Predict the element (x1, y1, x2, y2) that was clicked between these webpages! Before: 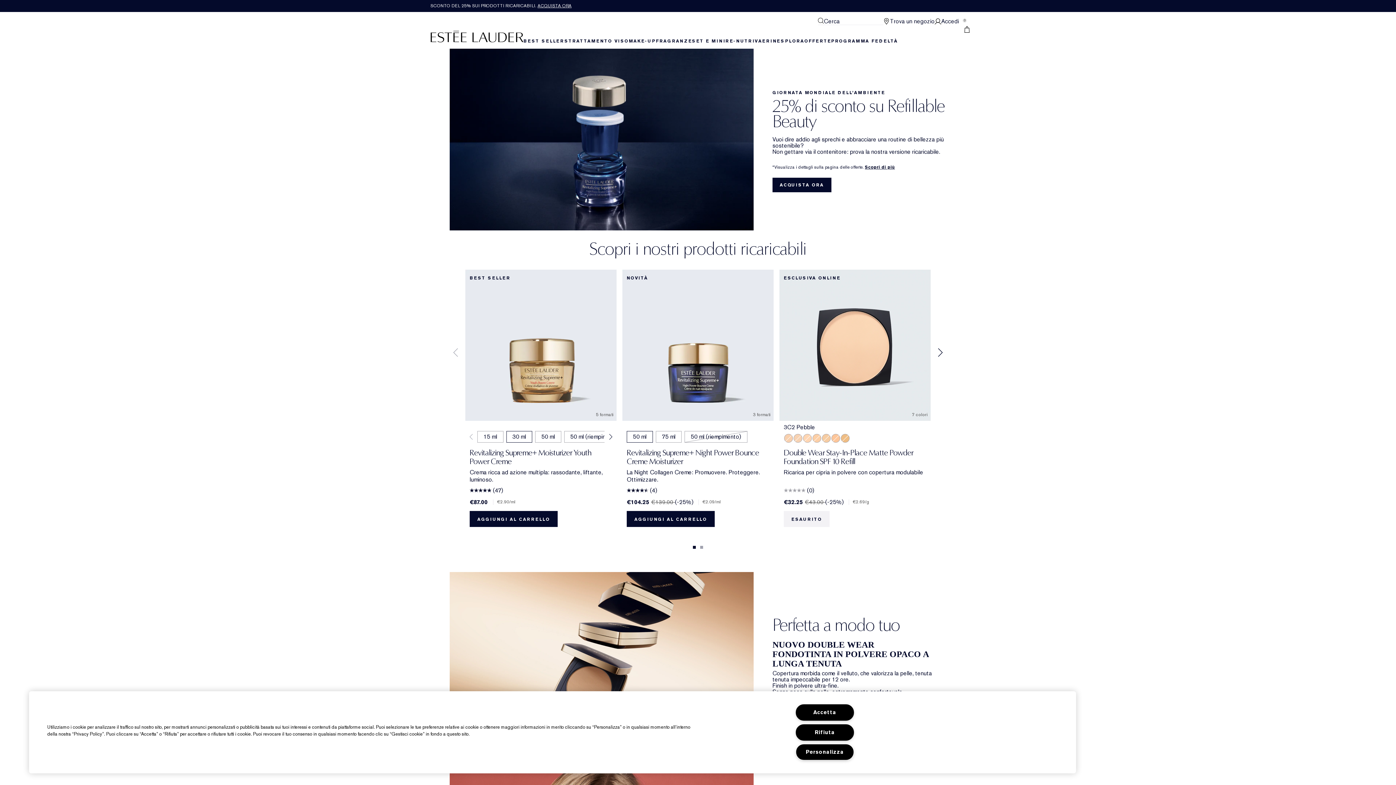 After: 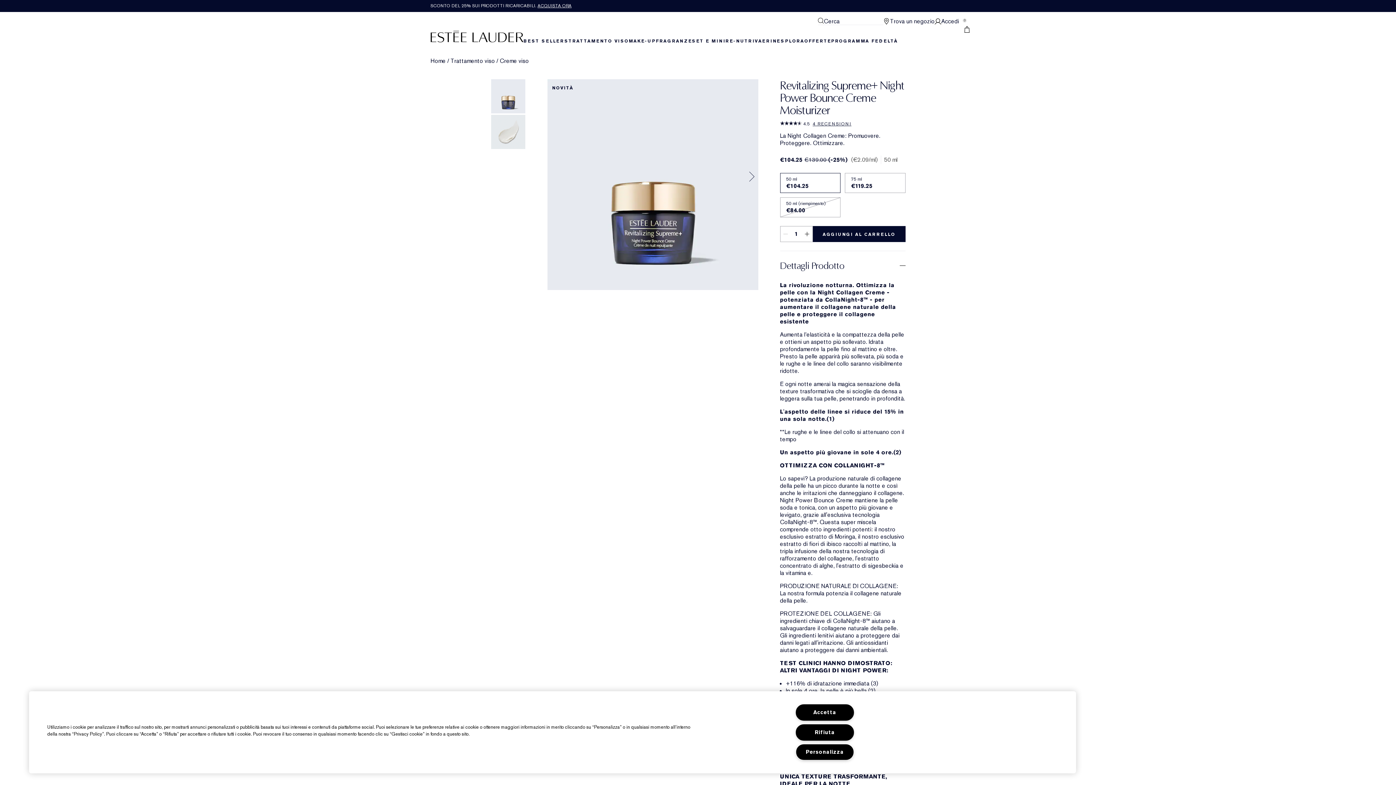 Action: bbox: (626, 498, 651, 506) label: €104.25 